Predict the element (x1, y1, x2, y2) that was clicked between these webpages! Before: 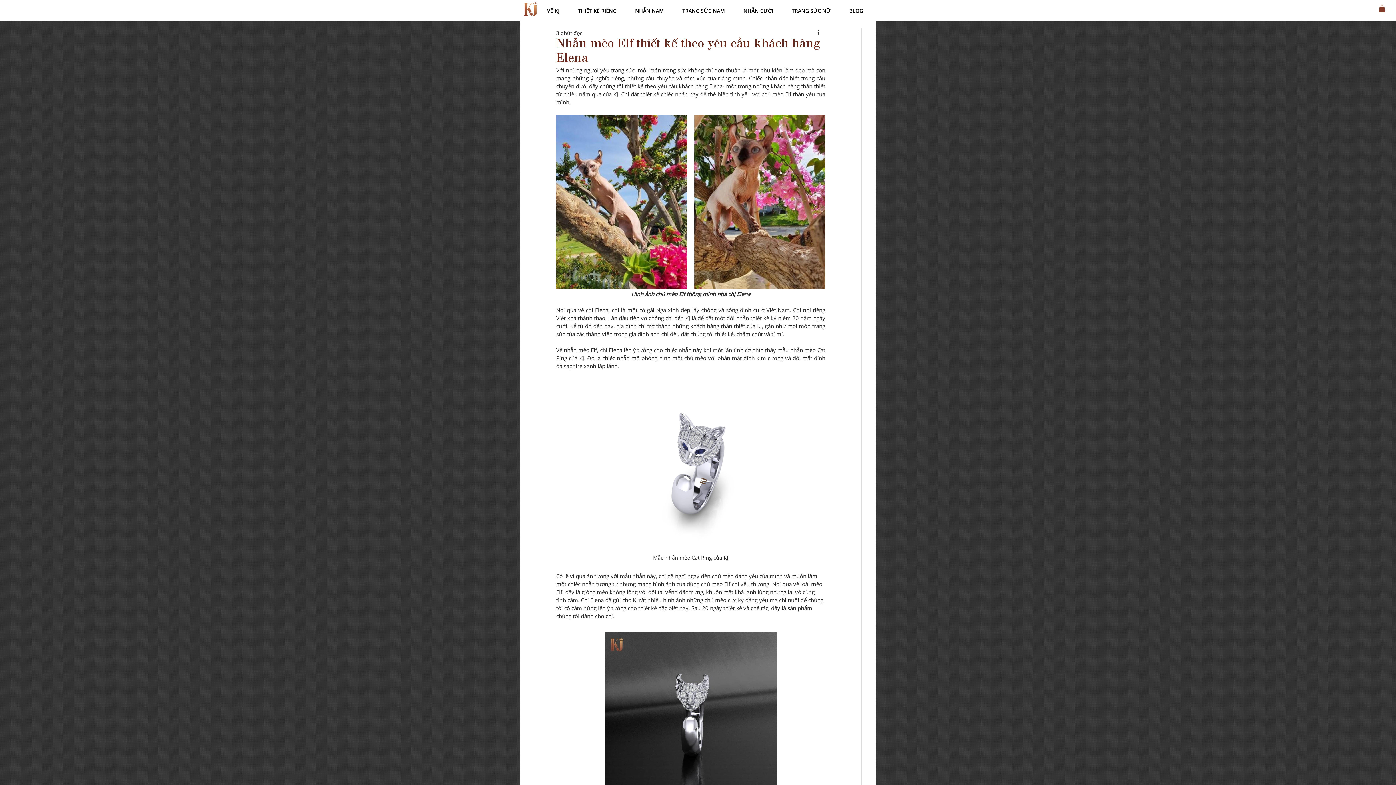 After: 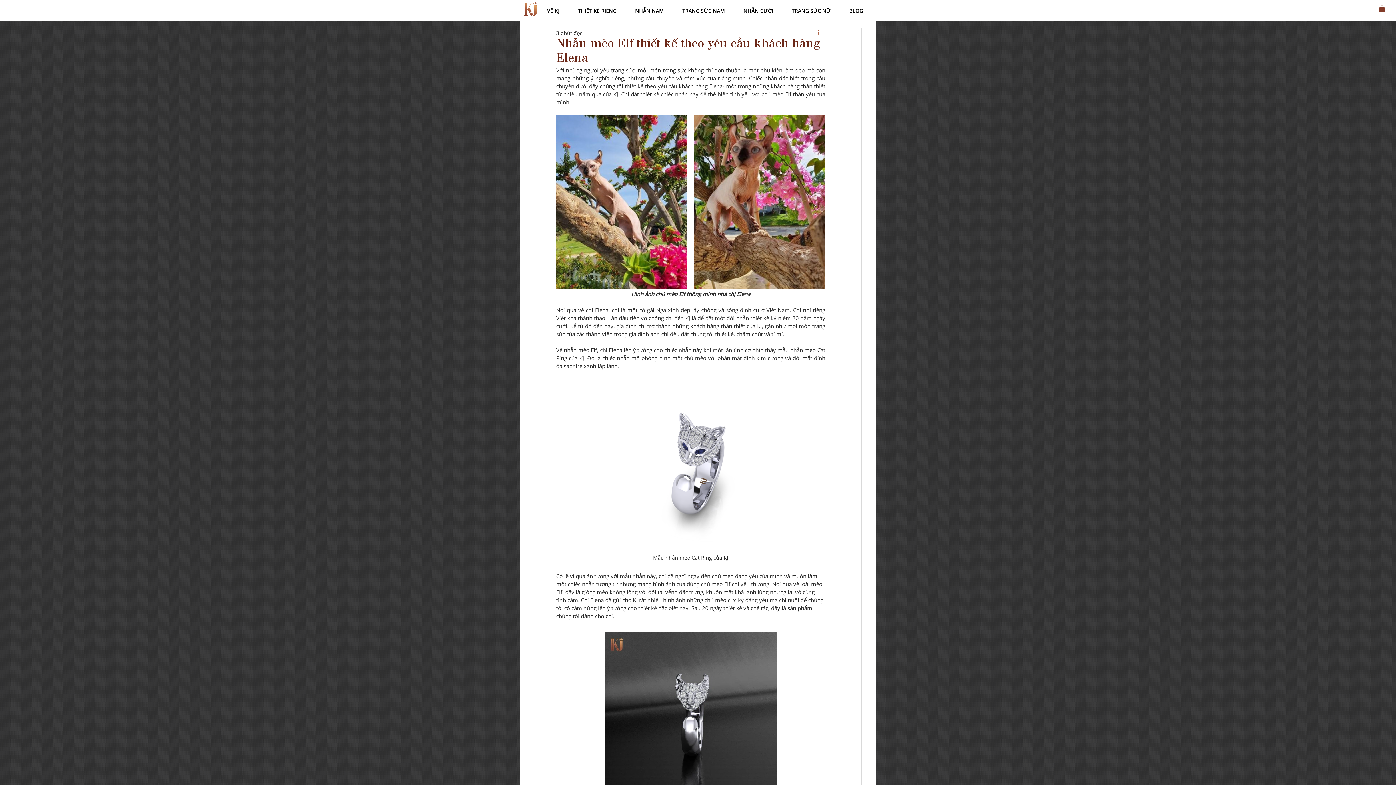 Action: bbox: (816, 28, 825, 37) label: Thao tác khác